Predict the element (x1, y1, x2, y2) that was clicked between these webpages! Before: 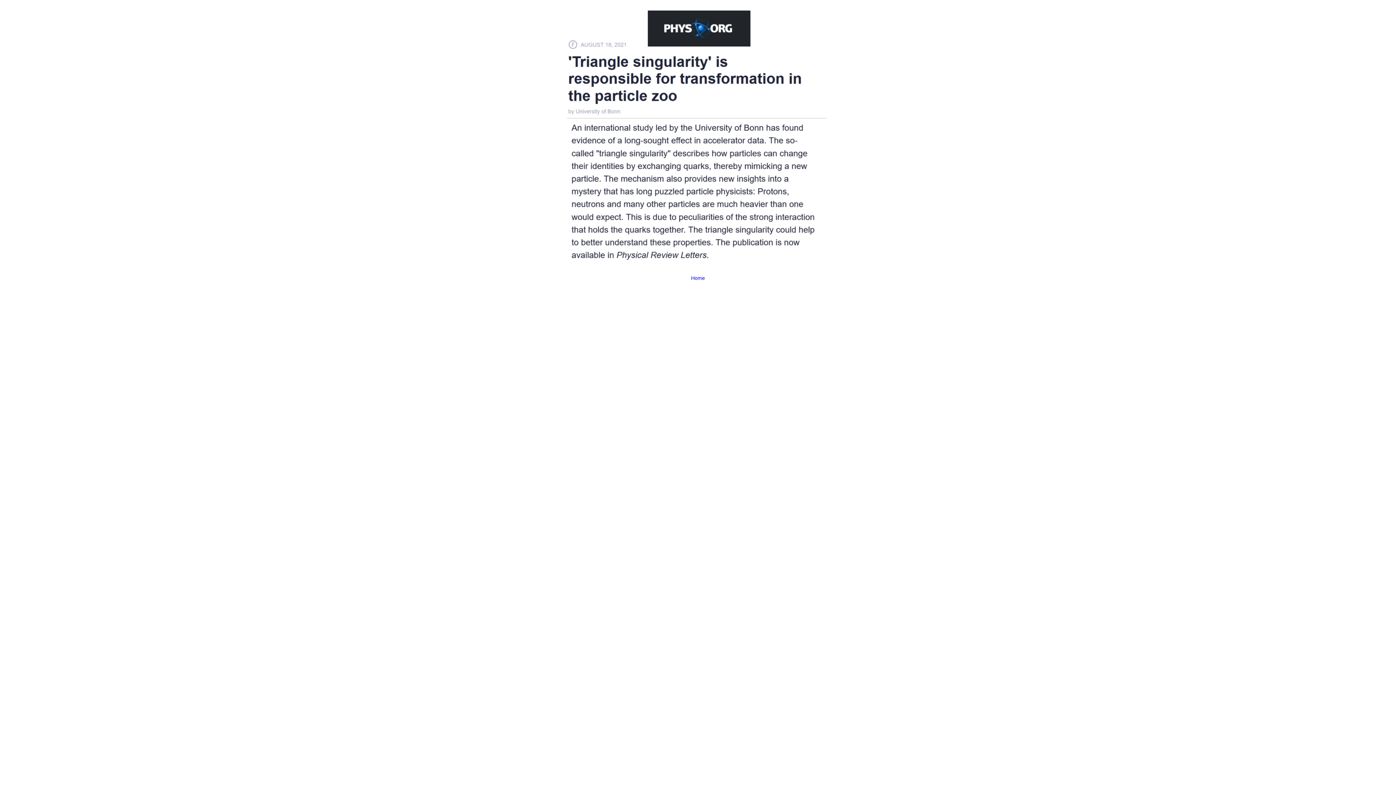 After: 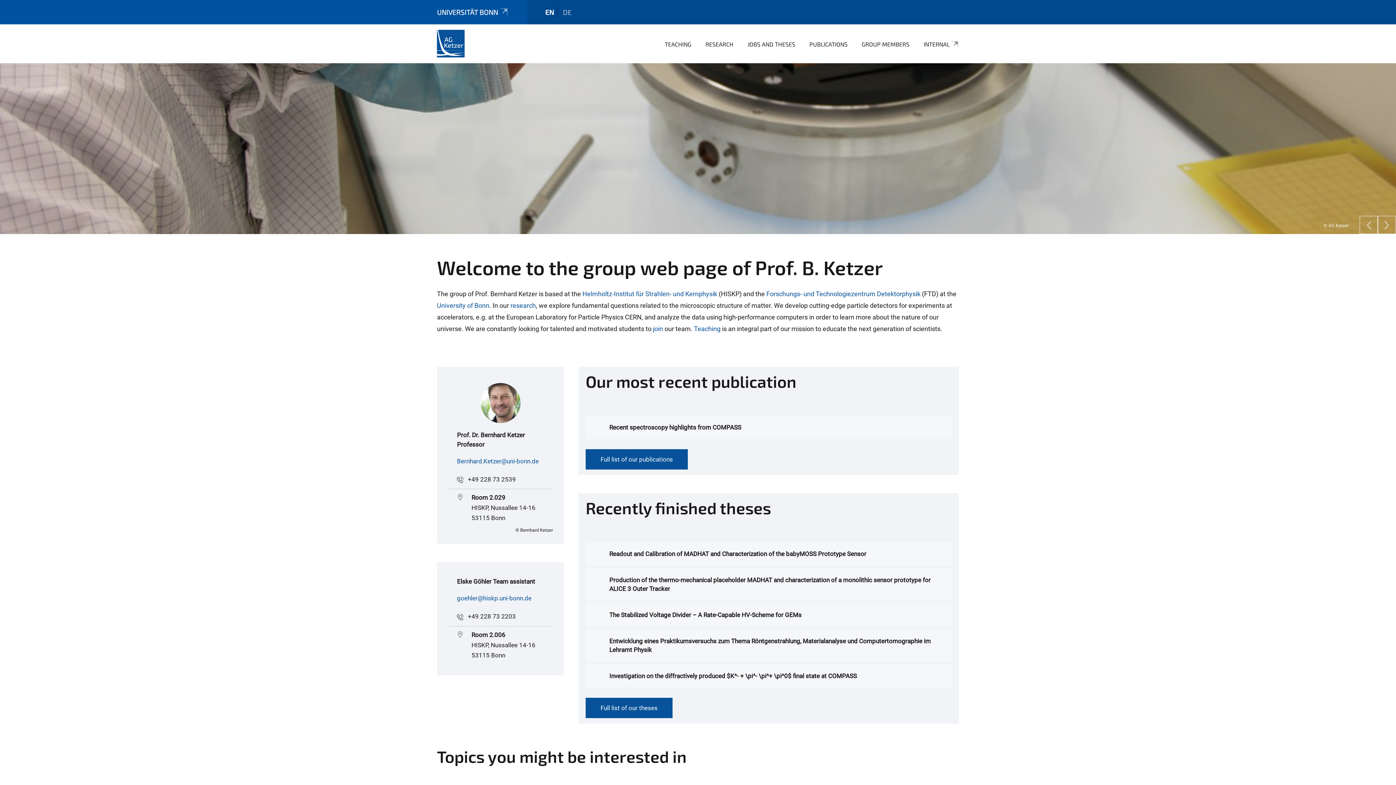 Action: label: Home bbox: (0, -4, 1396, 296)